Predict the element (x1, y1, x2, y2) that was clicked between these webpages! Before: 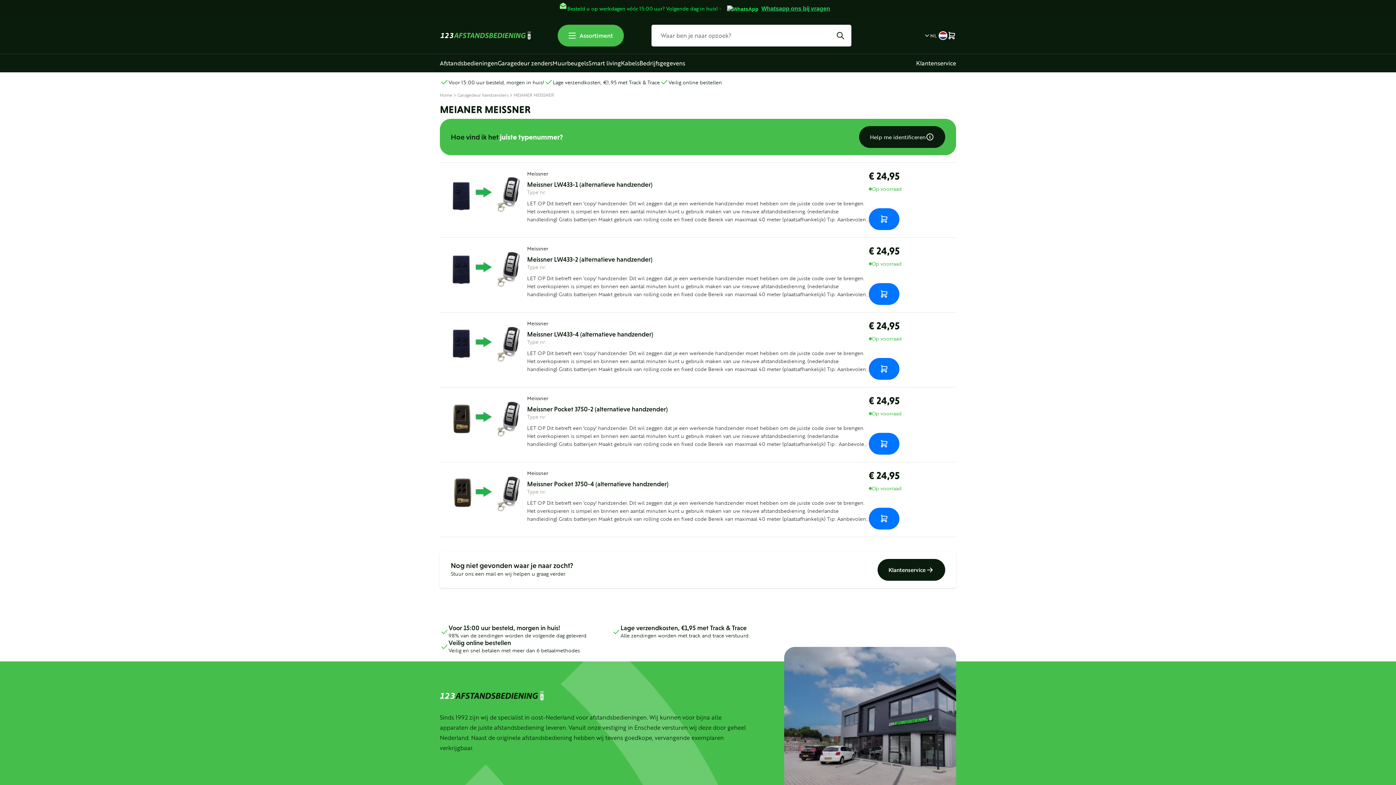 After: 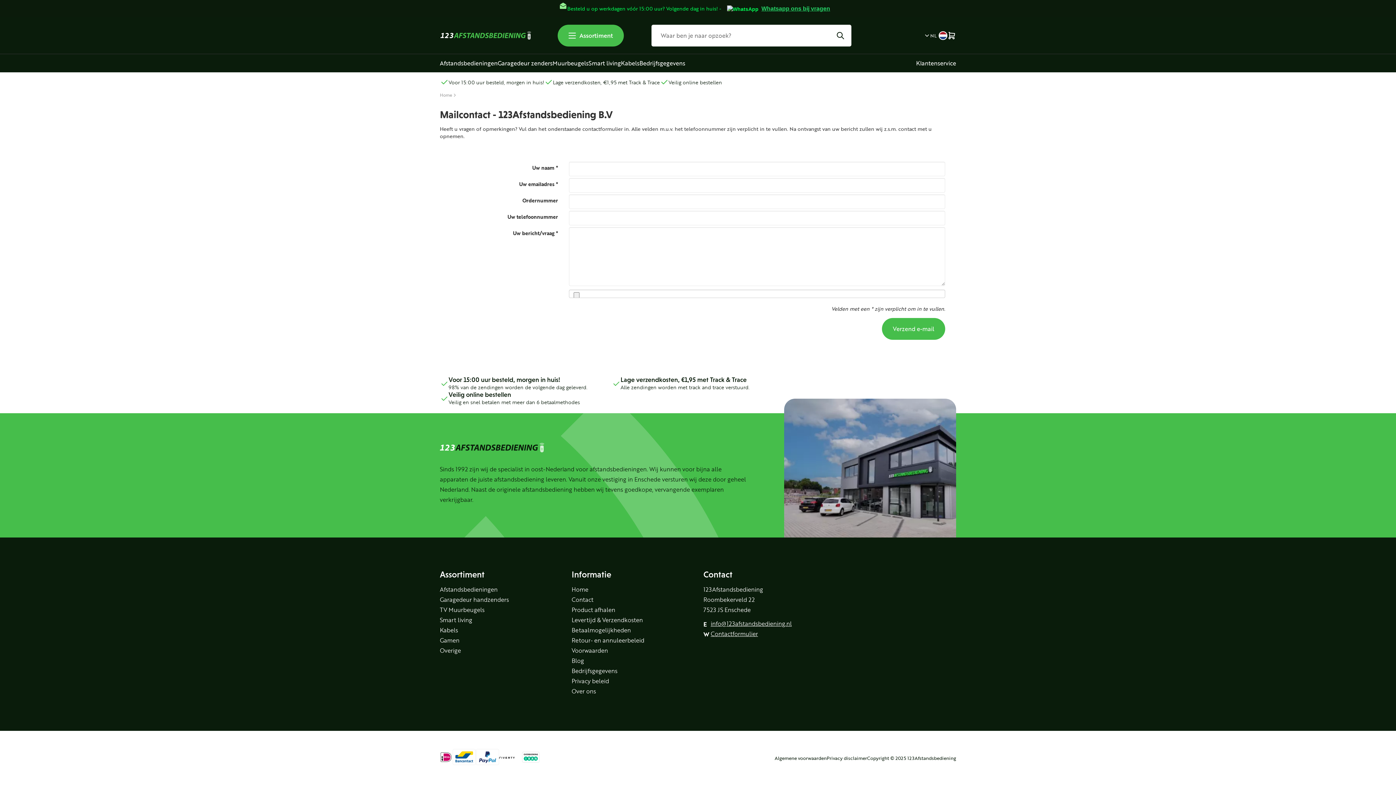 Action: label: Klantenservice bbox: (877, 559, 945, 581)